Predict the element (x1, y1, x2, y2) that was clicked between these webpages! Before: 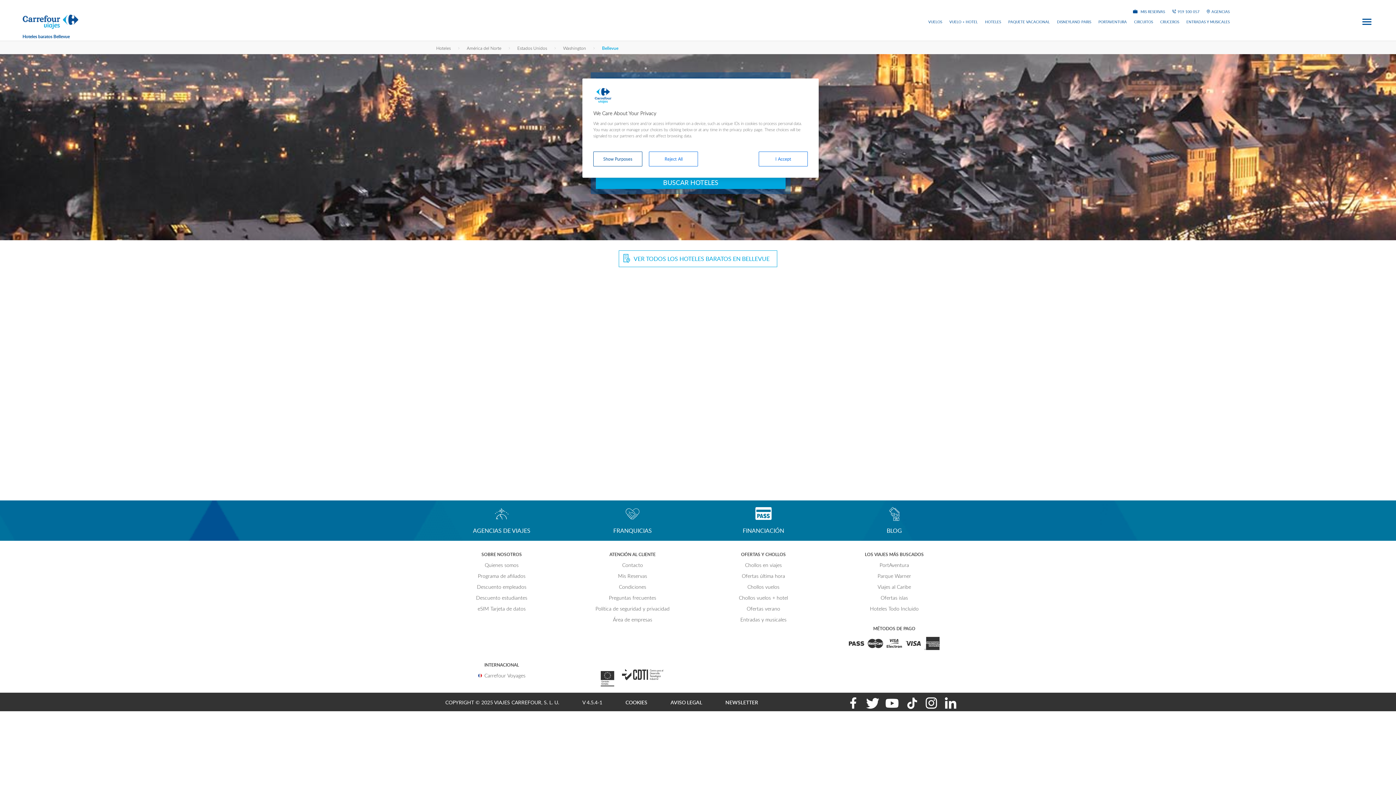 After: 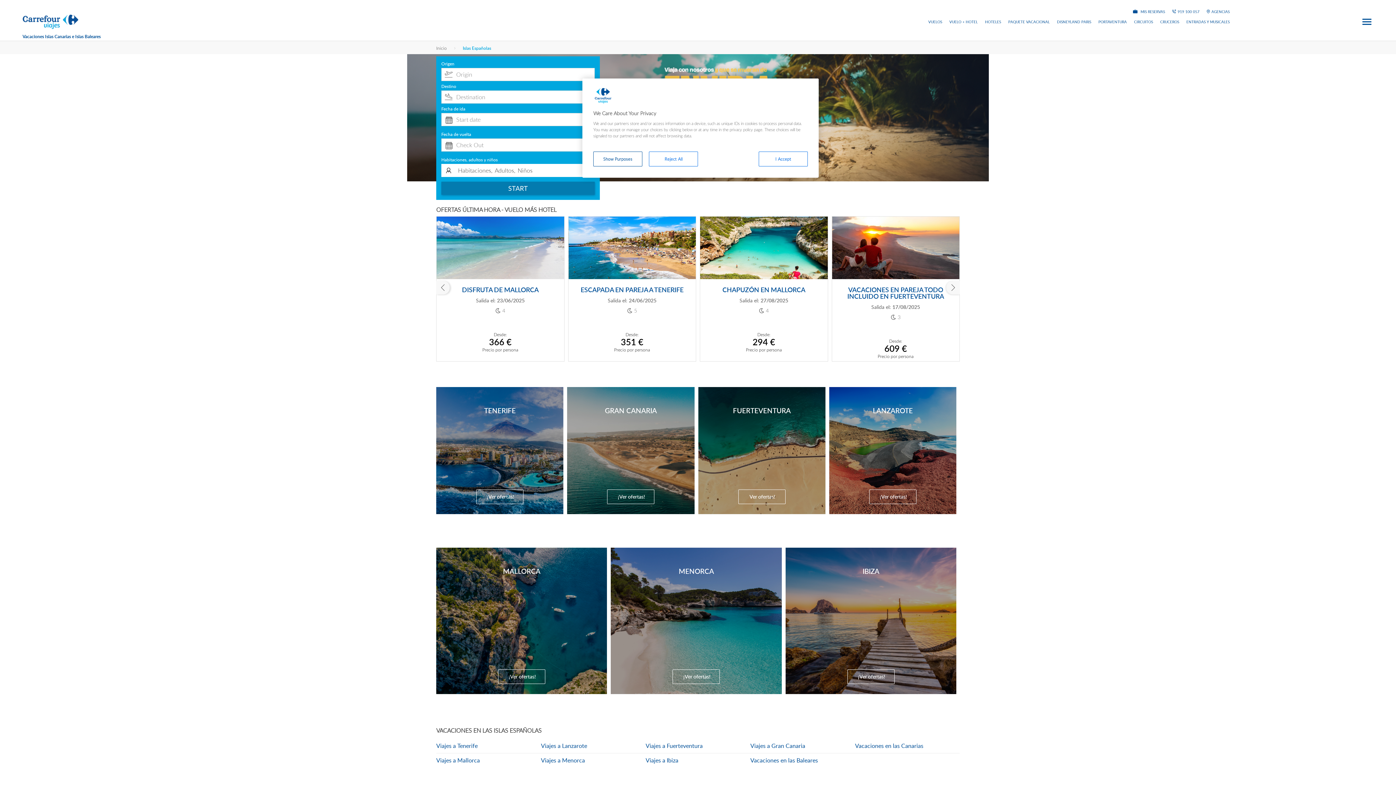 Action: label: Ofertas islas bbox: (880, 594, 908, 601)